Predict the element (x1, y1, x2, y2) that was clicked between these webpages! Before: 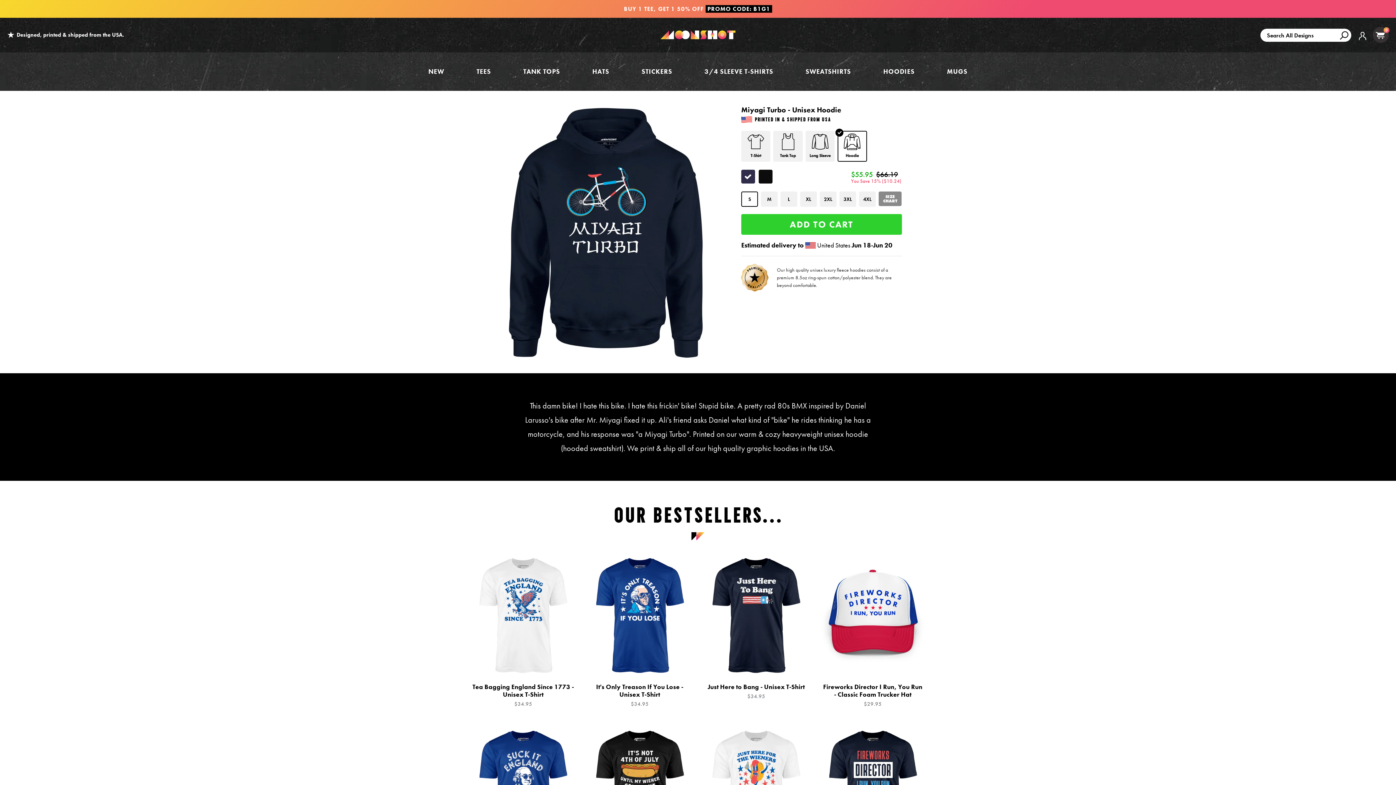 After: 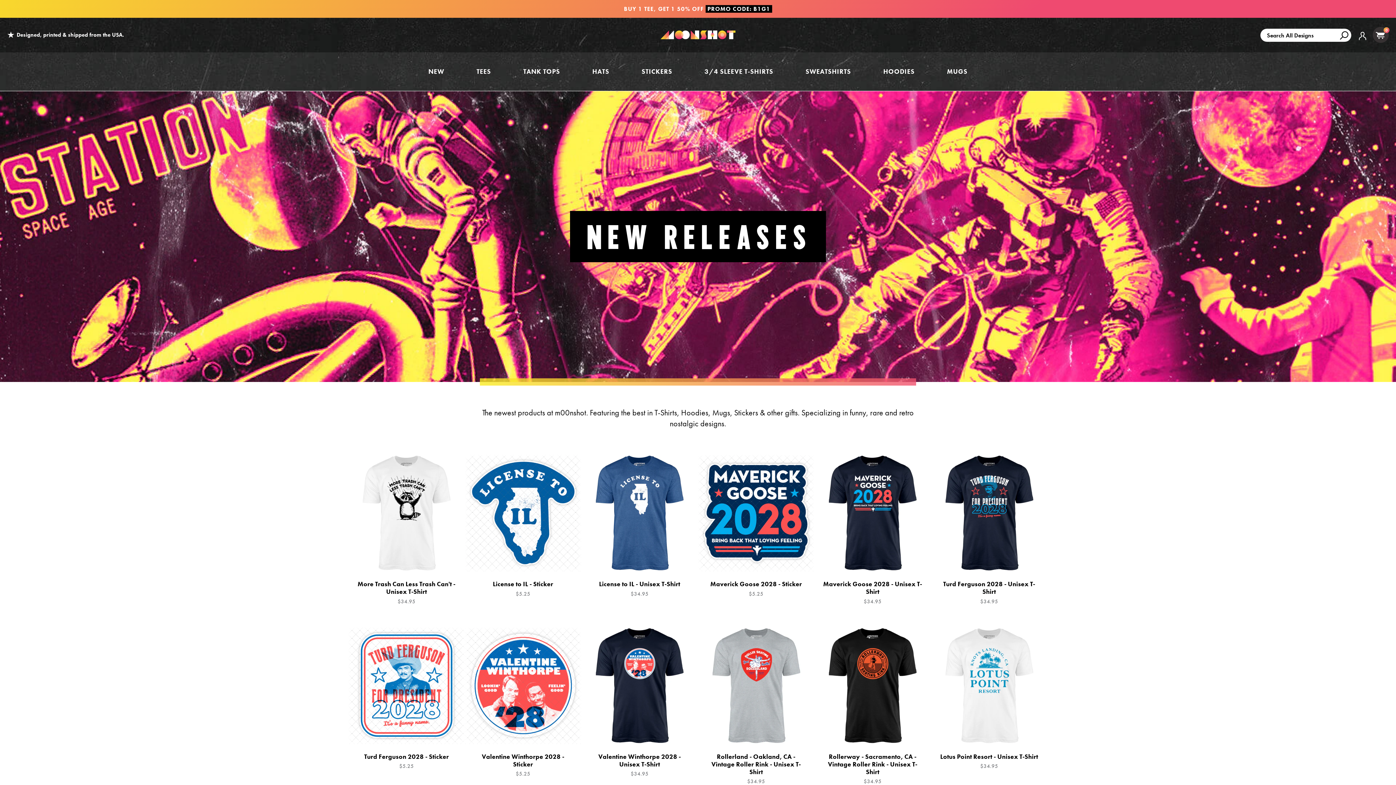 Action: label: NEW bbox: (428, 66, 444, 77)